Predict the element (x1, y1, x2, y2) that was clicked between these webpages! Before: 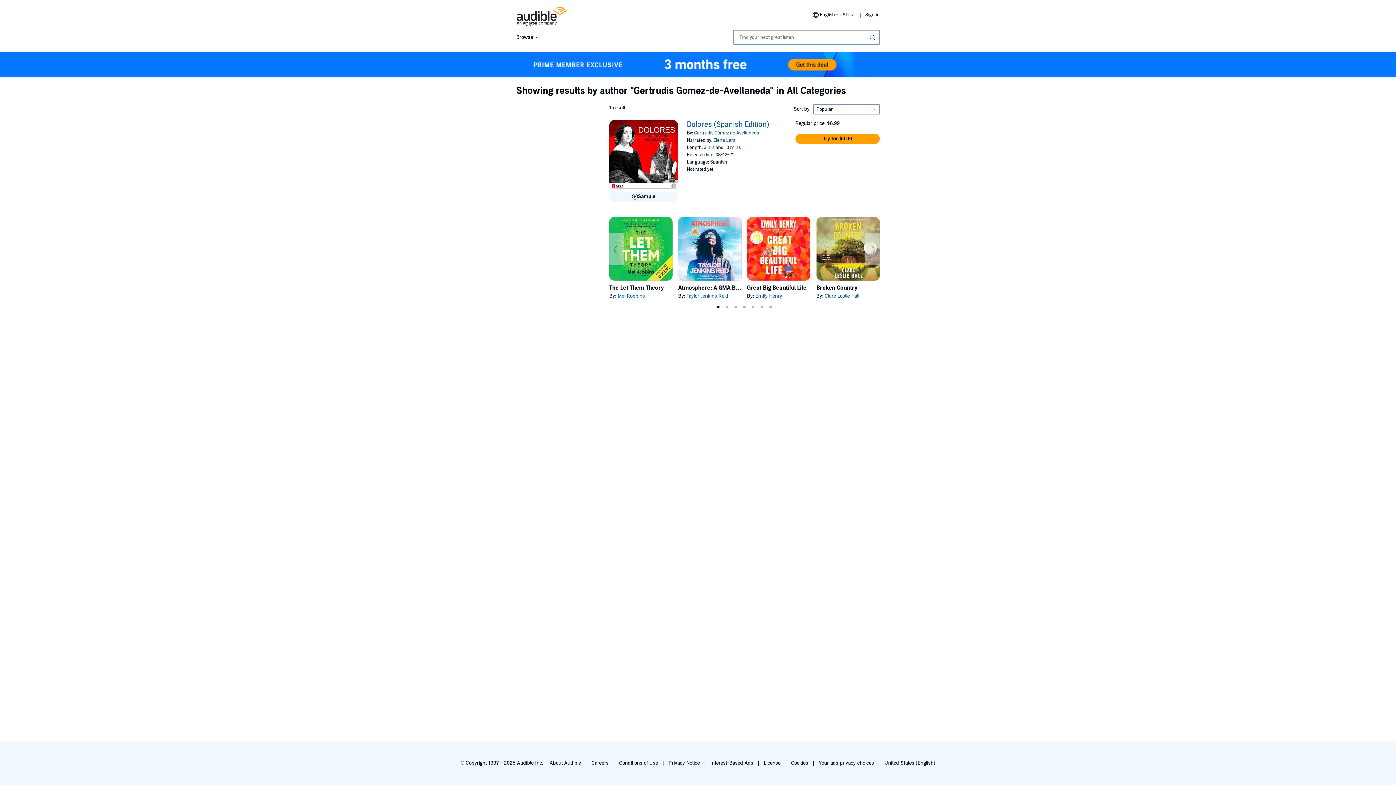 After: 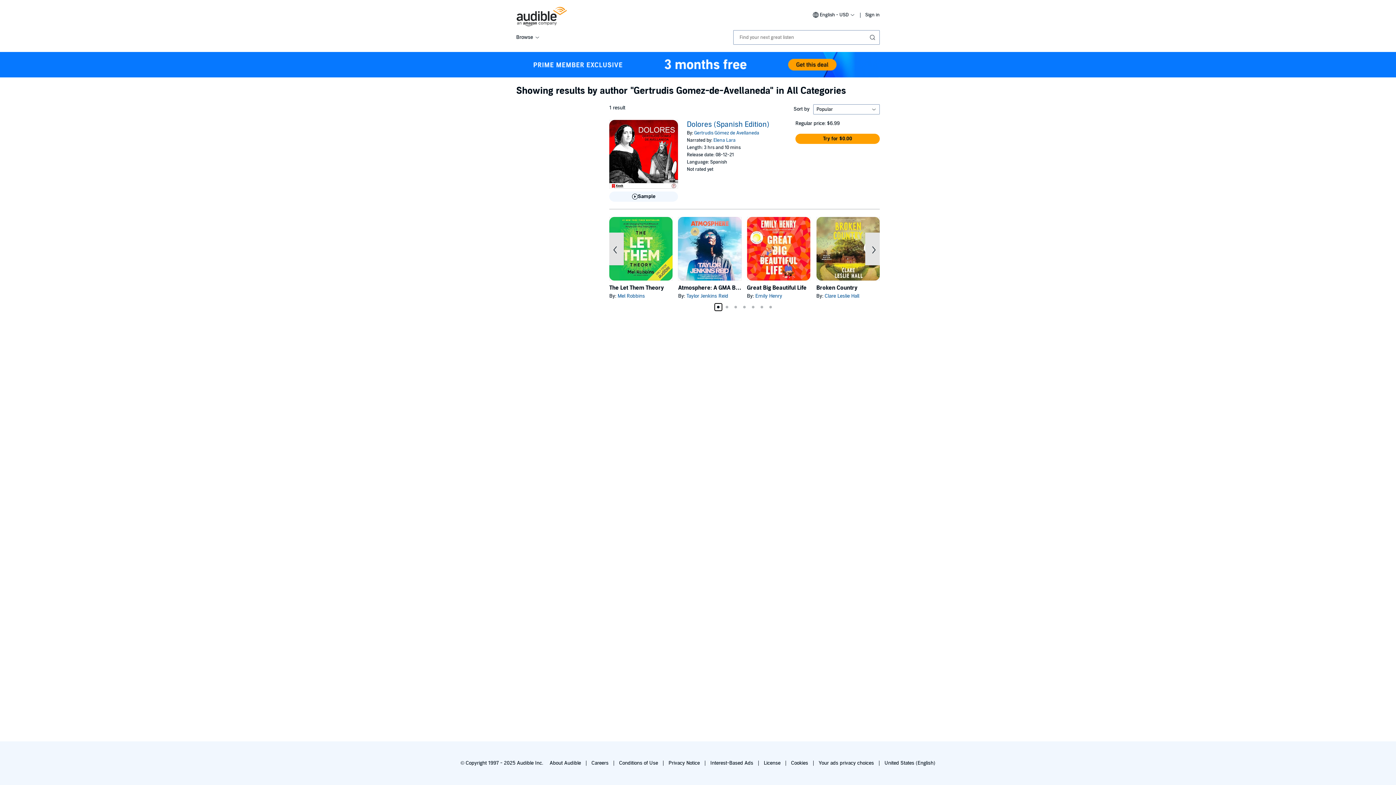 Action: bbox: (714, 303, 722, 310) label: 1 / 7